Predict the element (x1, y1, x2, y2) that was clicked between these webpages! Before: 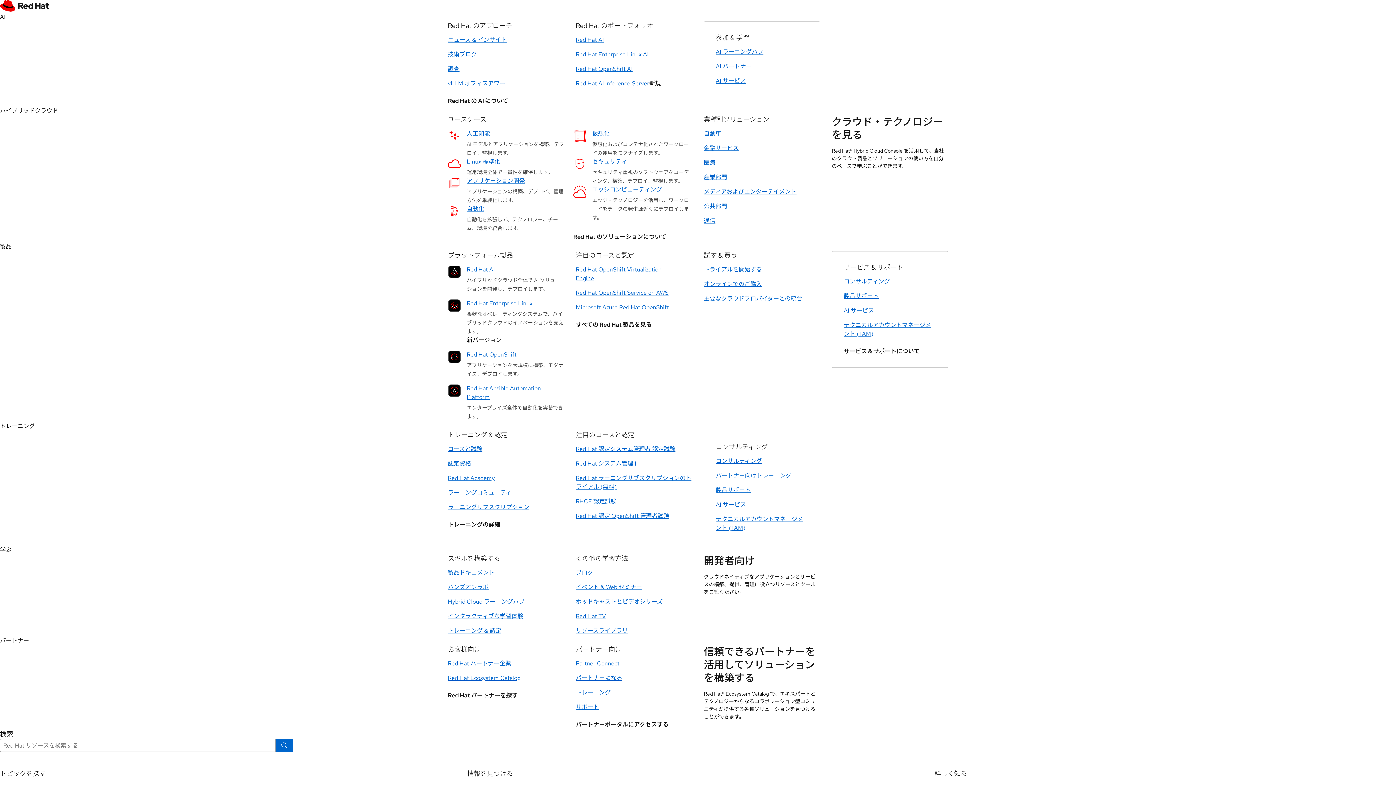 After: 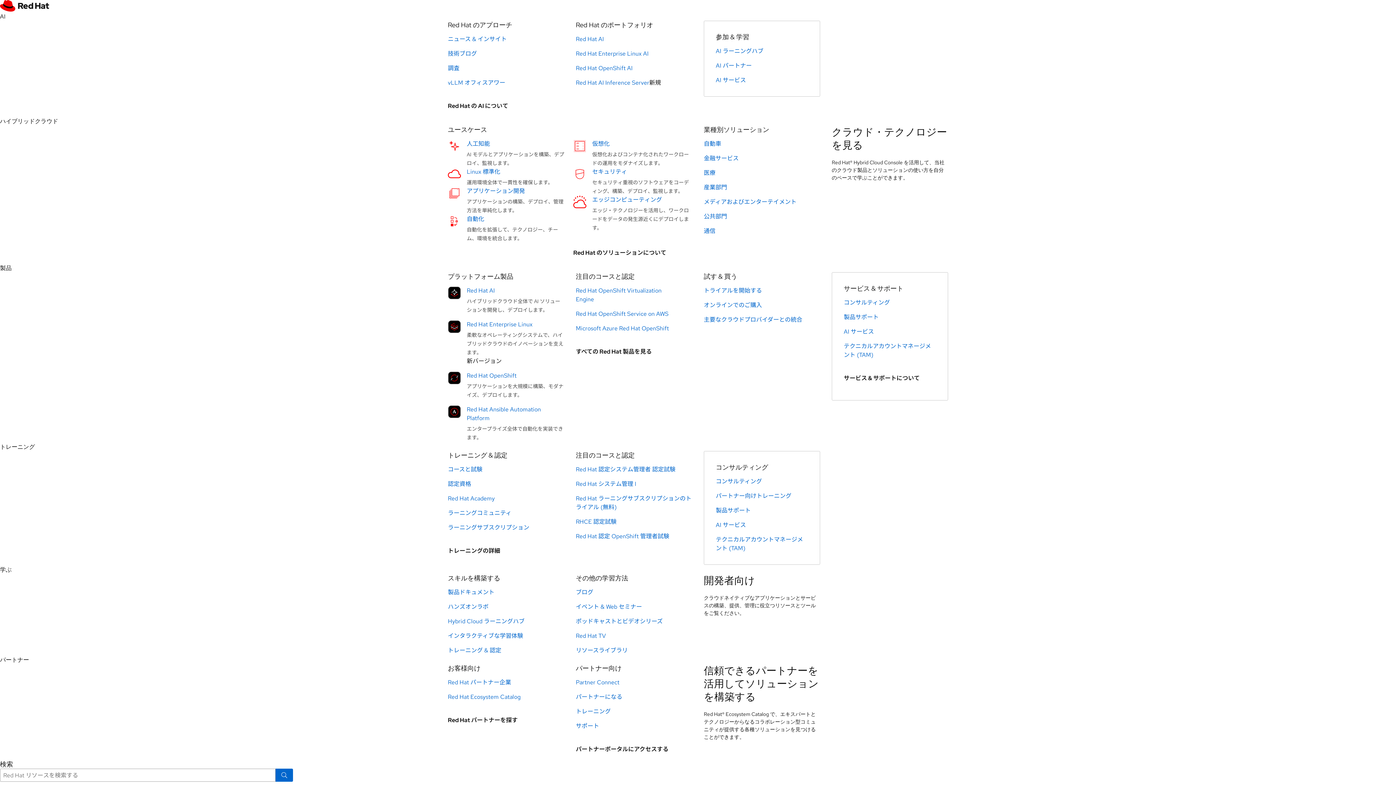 Action: bbox: (576, 289, 668, 297) label: Red Hat OpenShift Service on AWS